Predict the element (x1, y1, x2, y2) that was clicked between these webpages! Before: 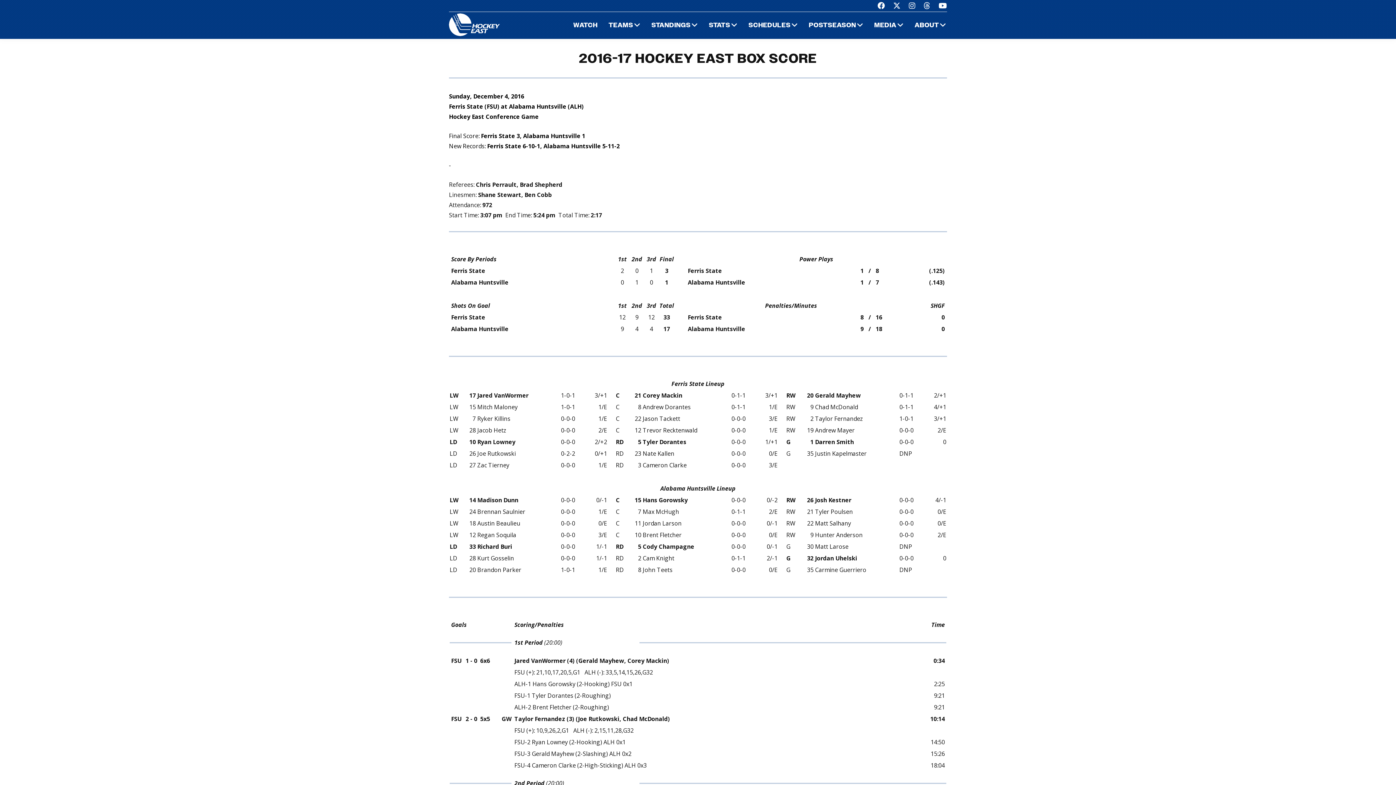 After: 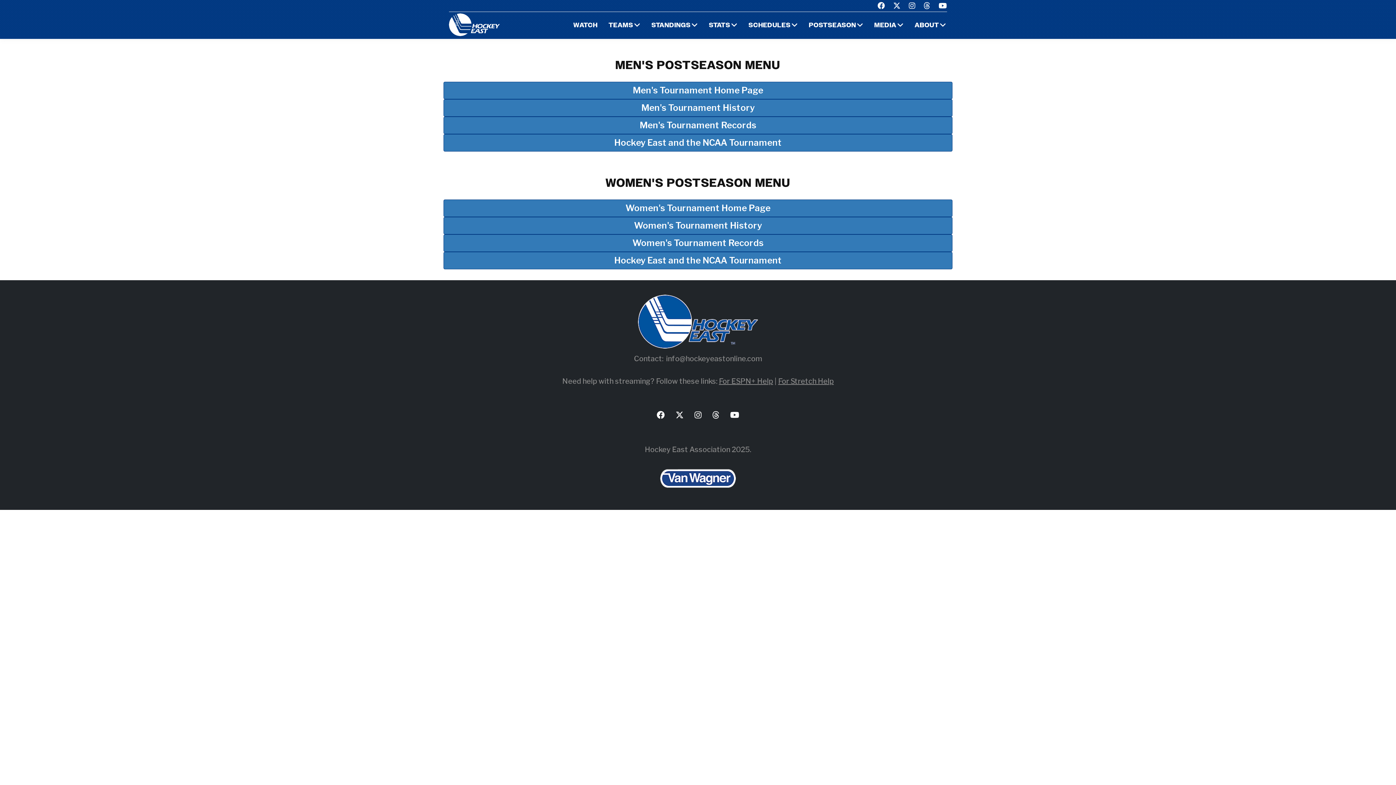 Action: label: POSTSEASON bbox: (809, 21, 856, 29)